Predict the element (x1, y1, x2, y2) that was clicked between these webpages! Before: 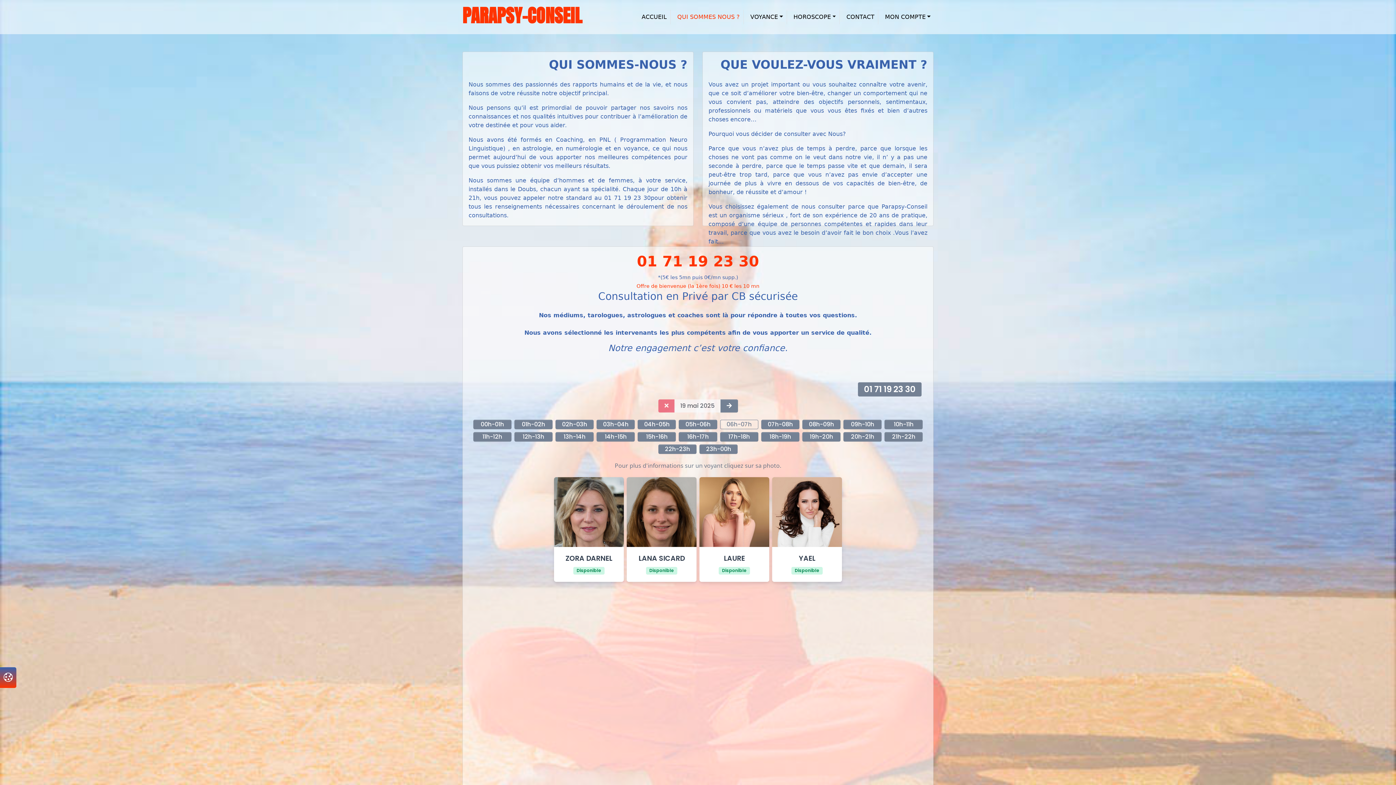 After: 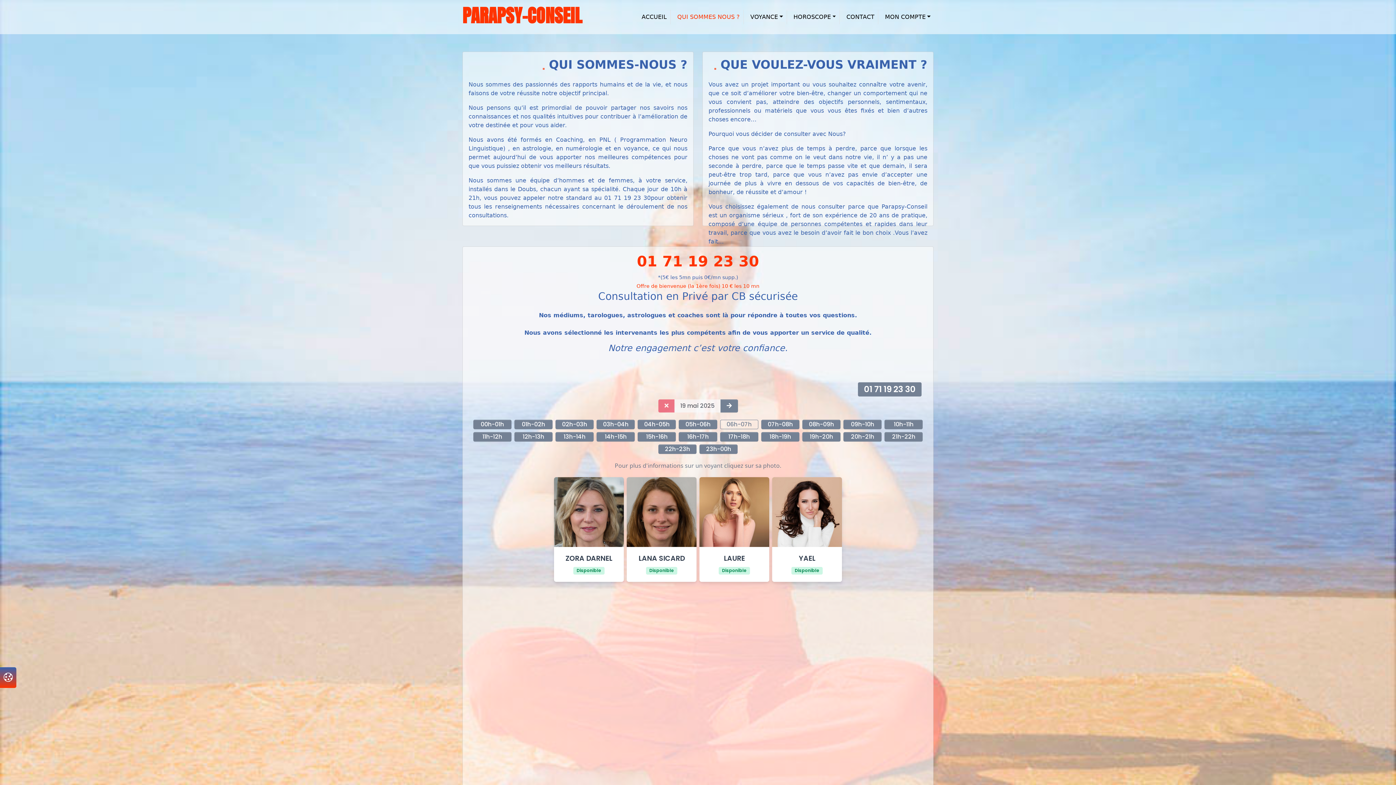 Action: label: QUI SOMMES NOUS ? bbox: (674, 9, 743, 24)